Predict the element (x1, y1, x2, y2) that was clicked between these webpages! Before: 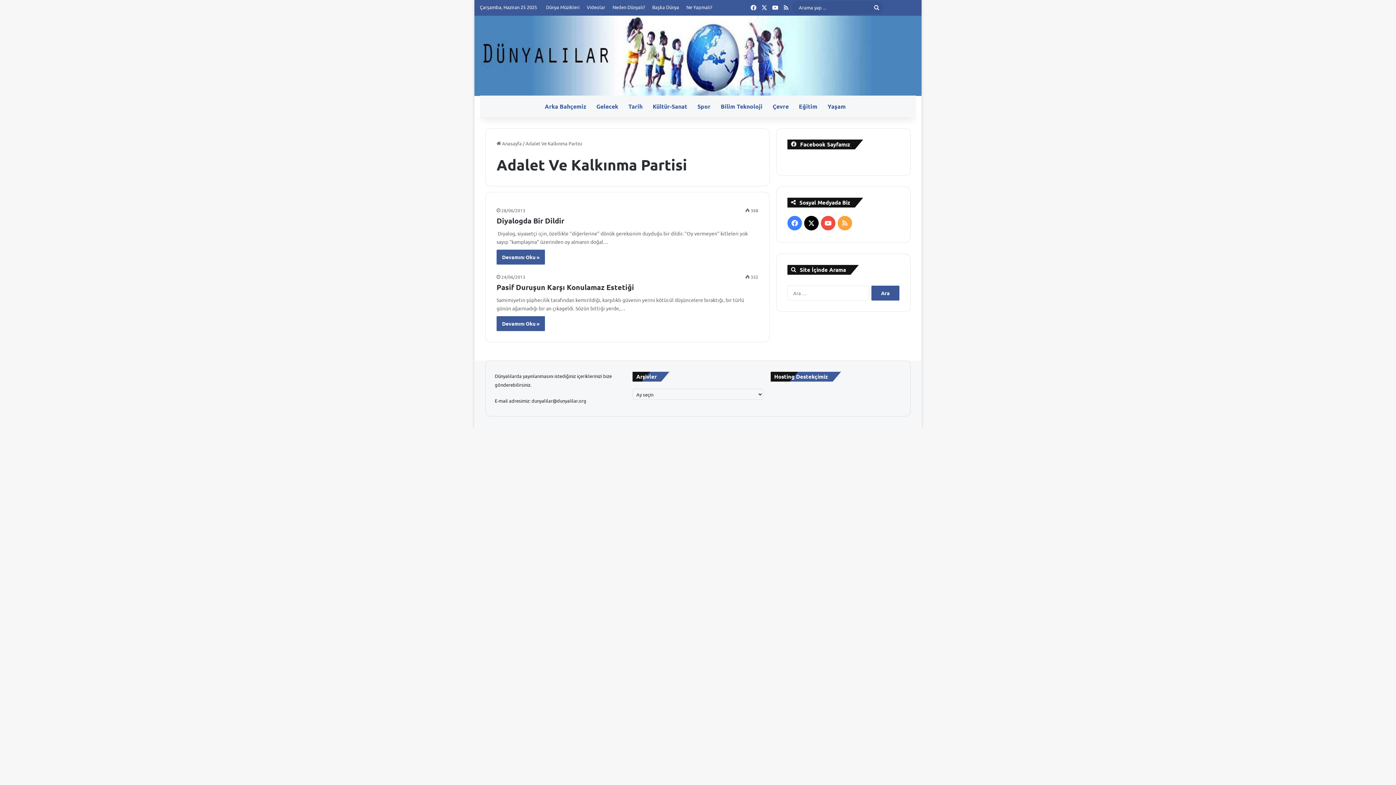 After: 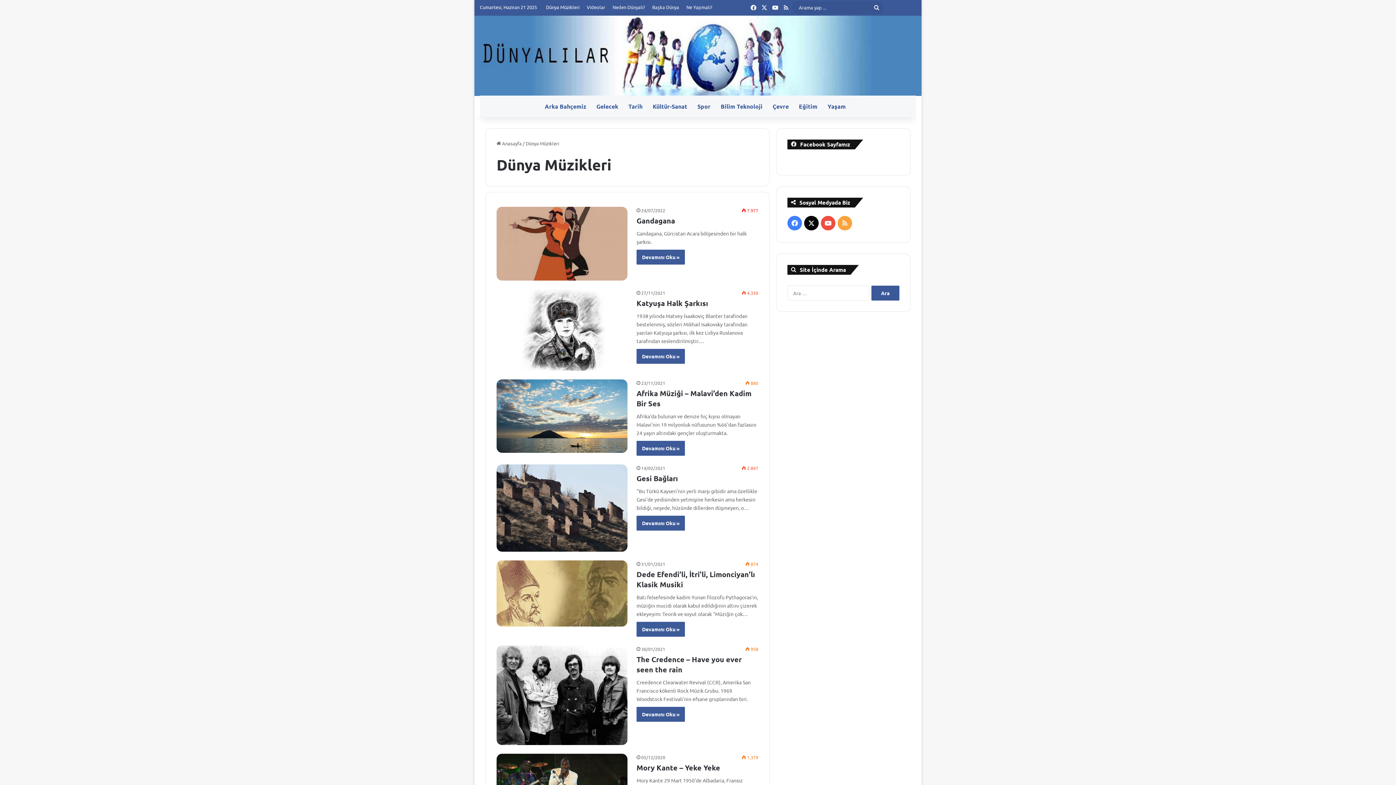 Action: label: Dünya Müzikleri bbox: (542, 0, 583, 14)